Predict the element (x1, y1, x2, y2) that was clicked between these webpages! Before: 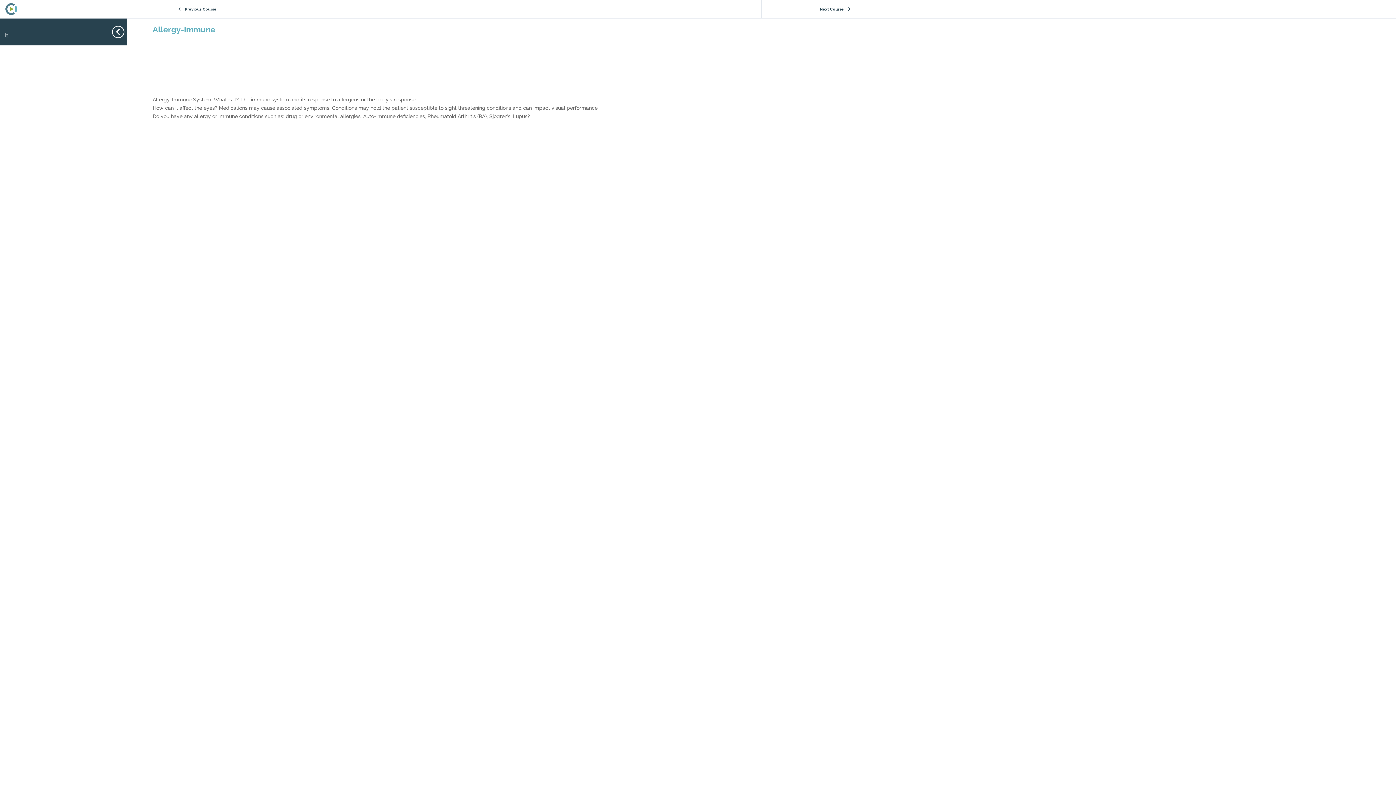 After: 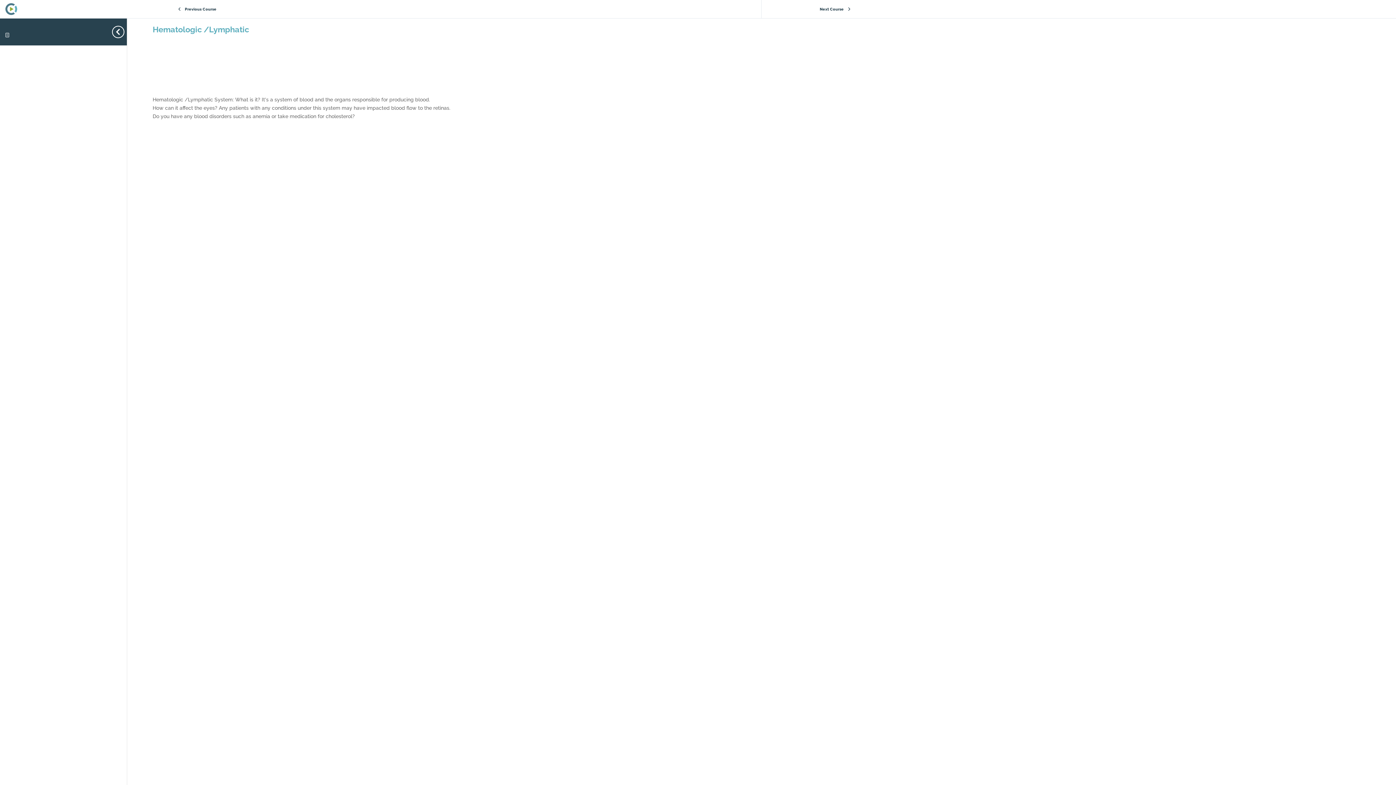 Action: bbox: (129, 1, 269, 16) label: Previous Course